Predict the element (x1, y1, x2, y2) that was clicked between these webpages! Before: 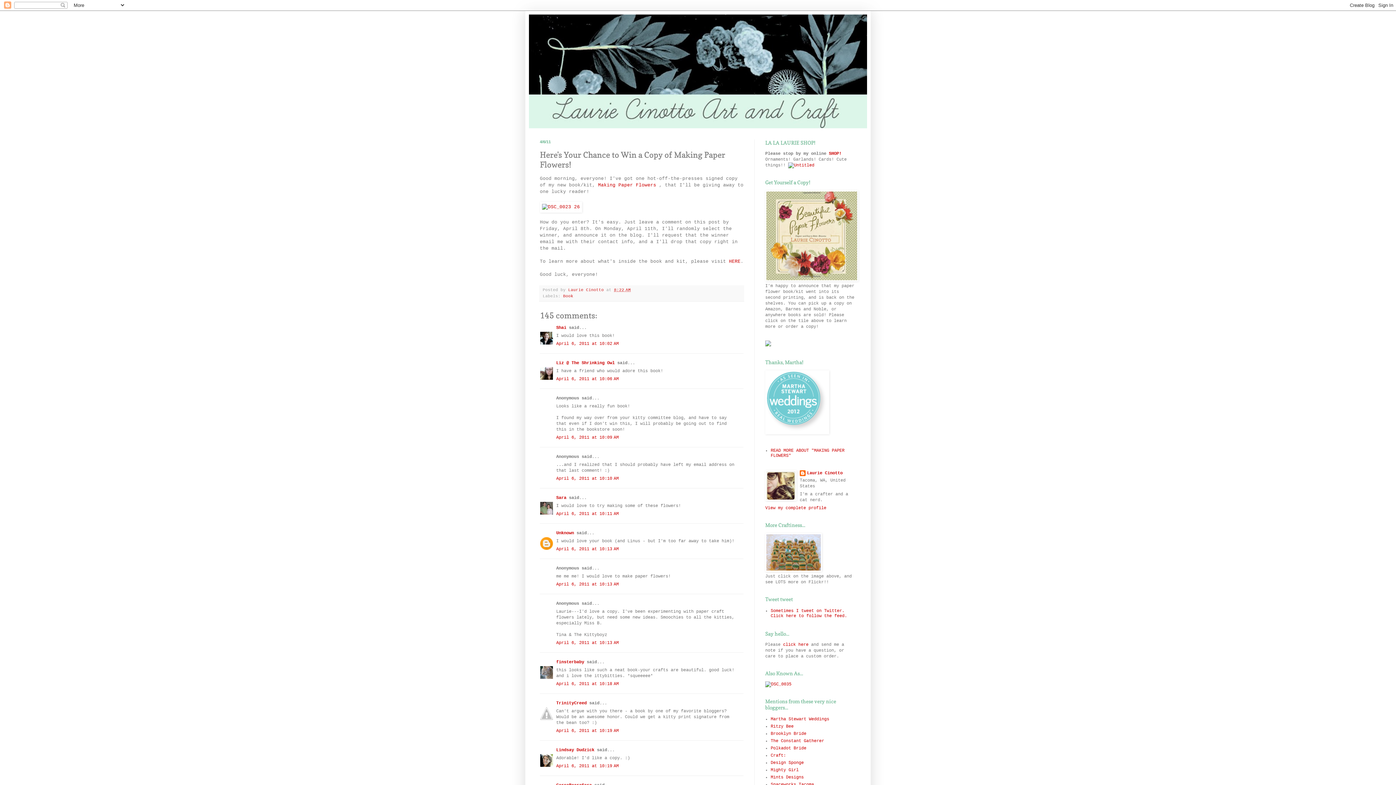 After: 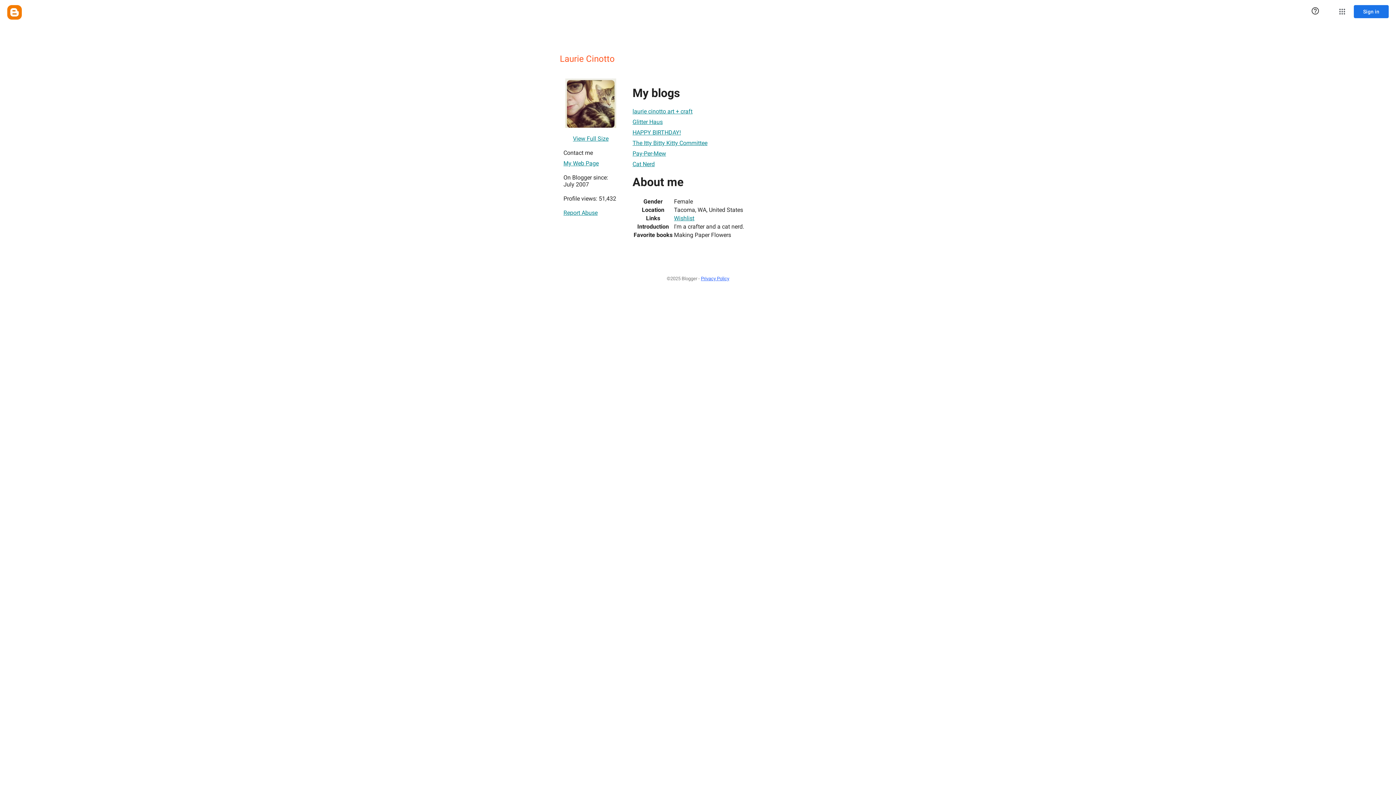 Action: label: Laurie Cinotto  bbox: (568, 287, 606, 292)